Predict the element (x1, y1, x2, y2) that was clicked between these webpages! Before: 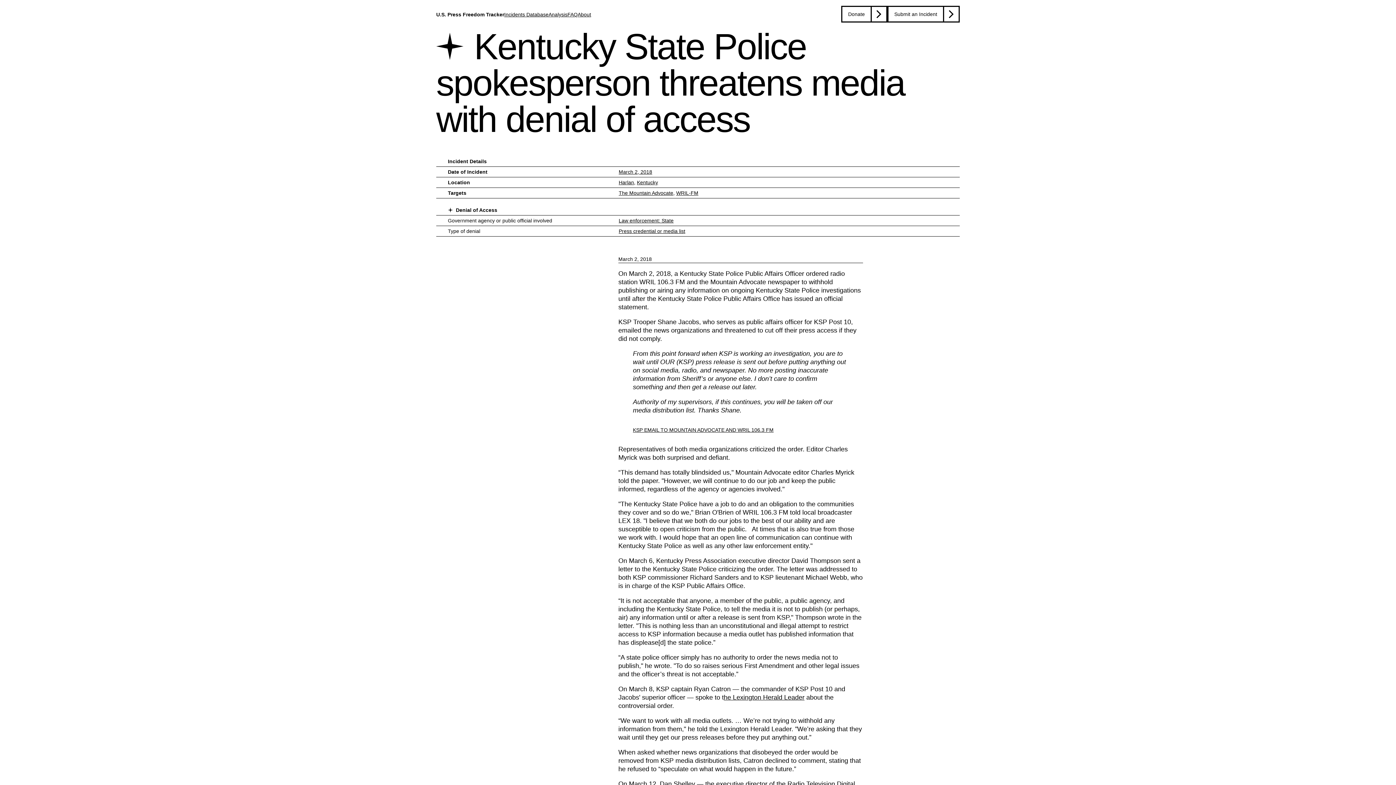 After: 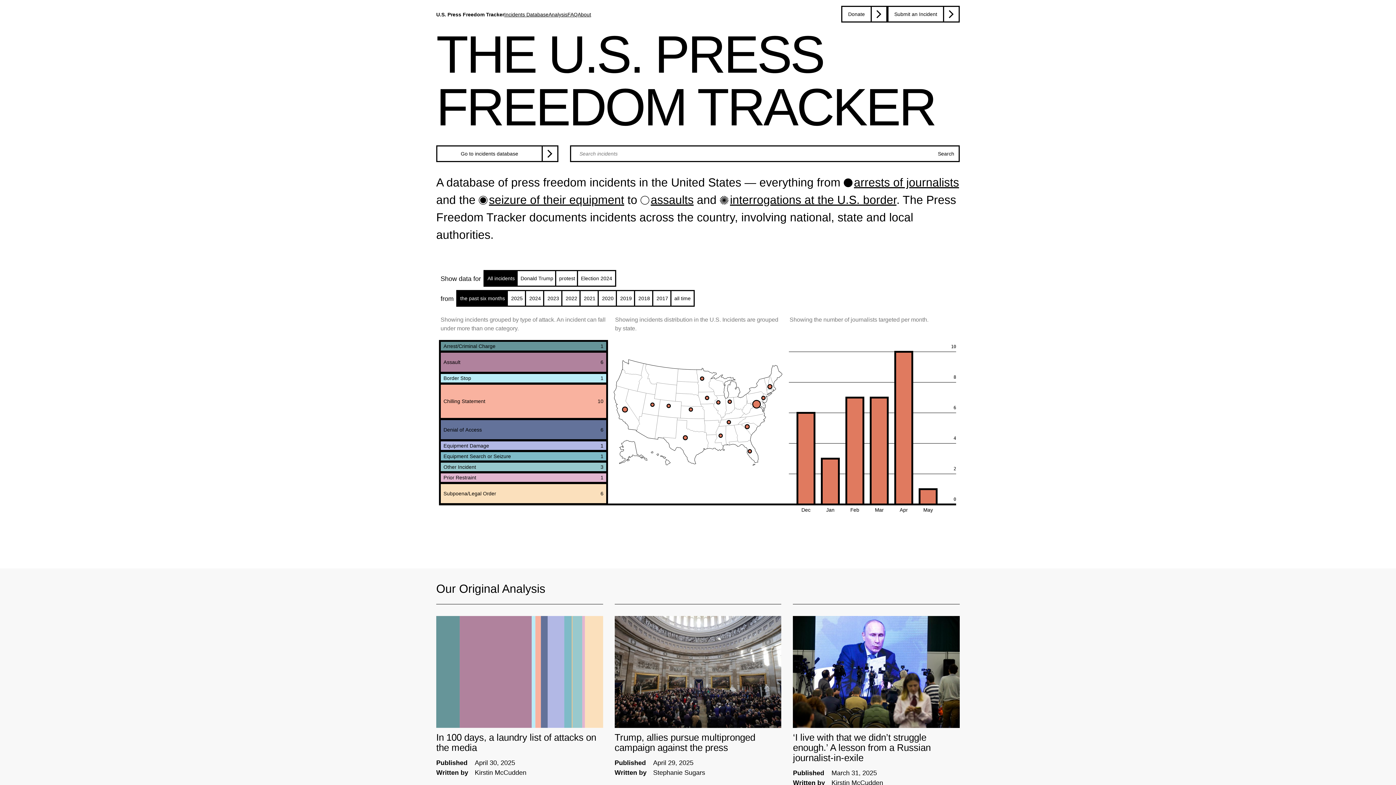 Action: label: U.S. Press Freedom Tracker bbox: (436, 11, 504, 17)